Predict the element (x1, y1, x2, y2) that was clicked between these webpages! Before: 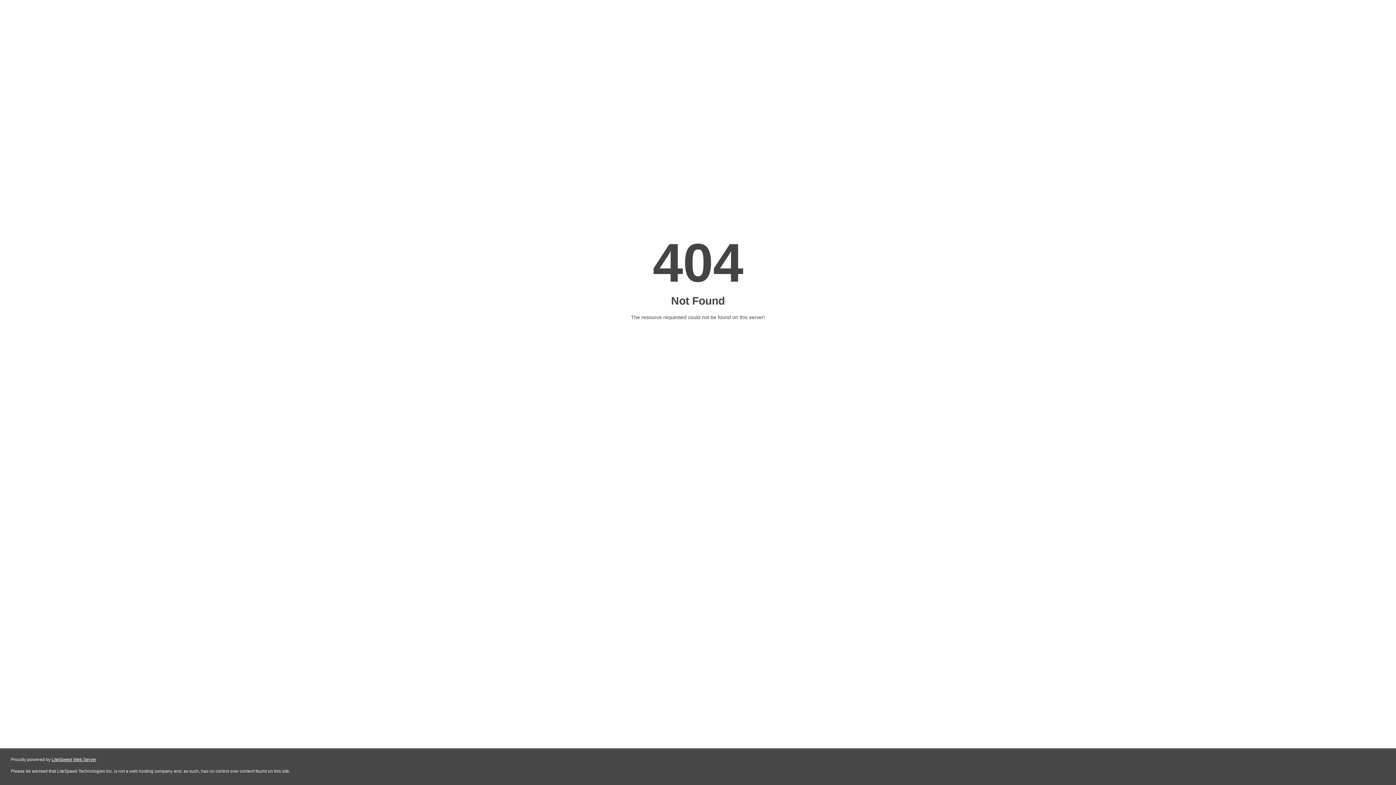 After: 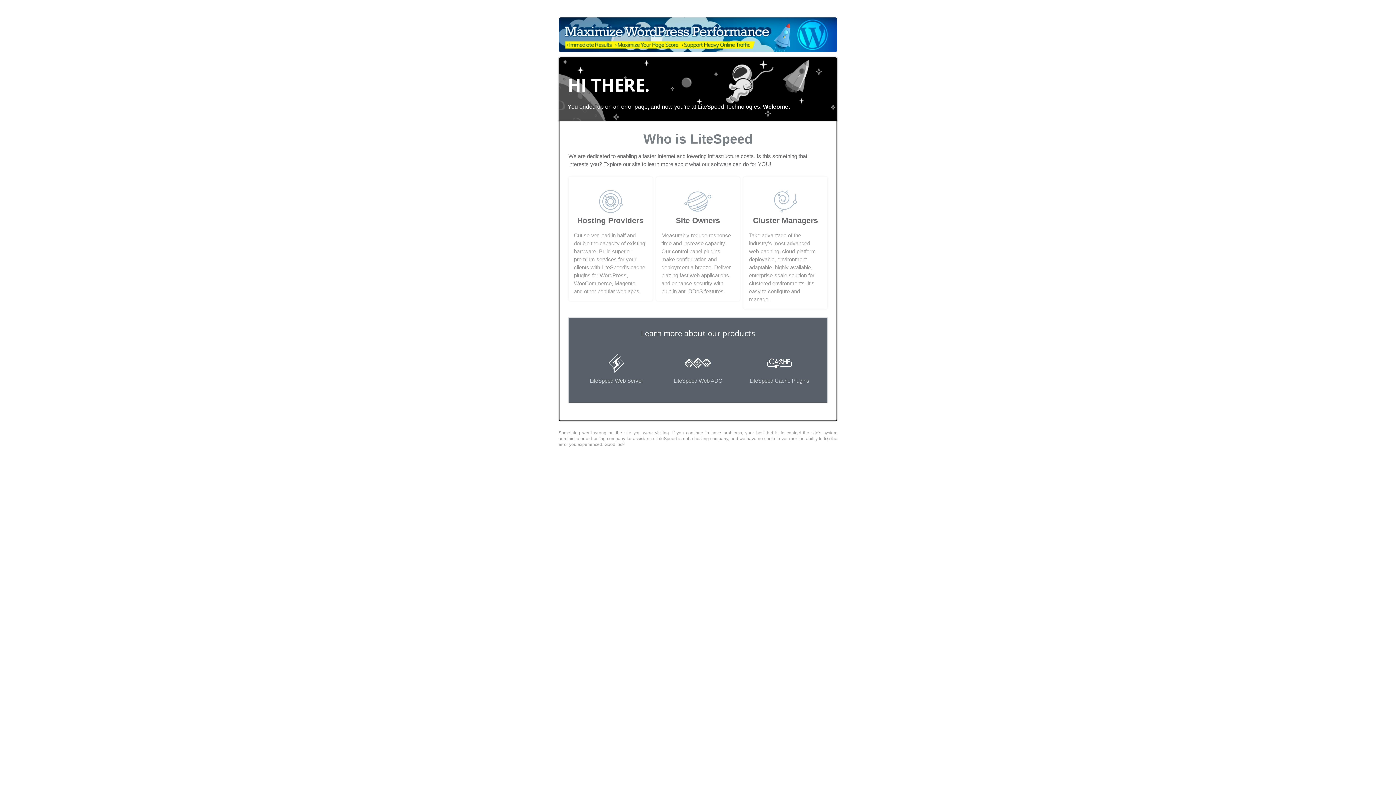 Action: bbox: (51, 757, 96, 762) label: LiteSpeed Web Server